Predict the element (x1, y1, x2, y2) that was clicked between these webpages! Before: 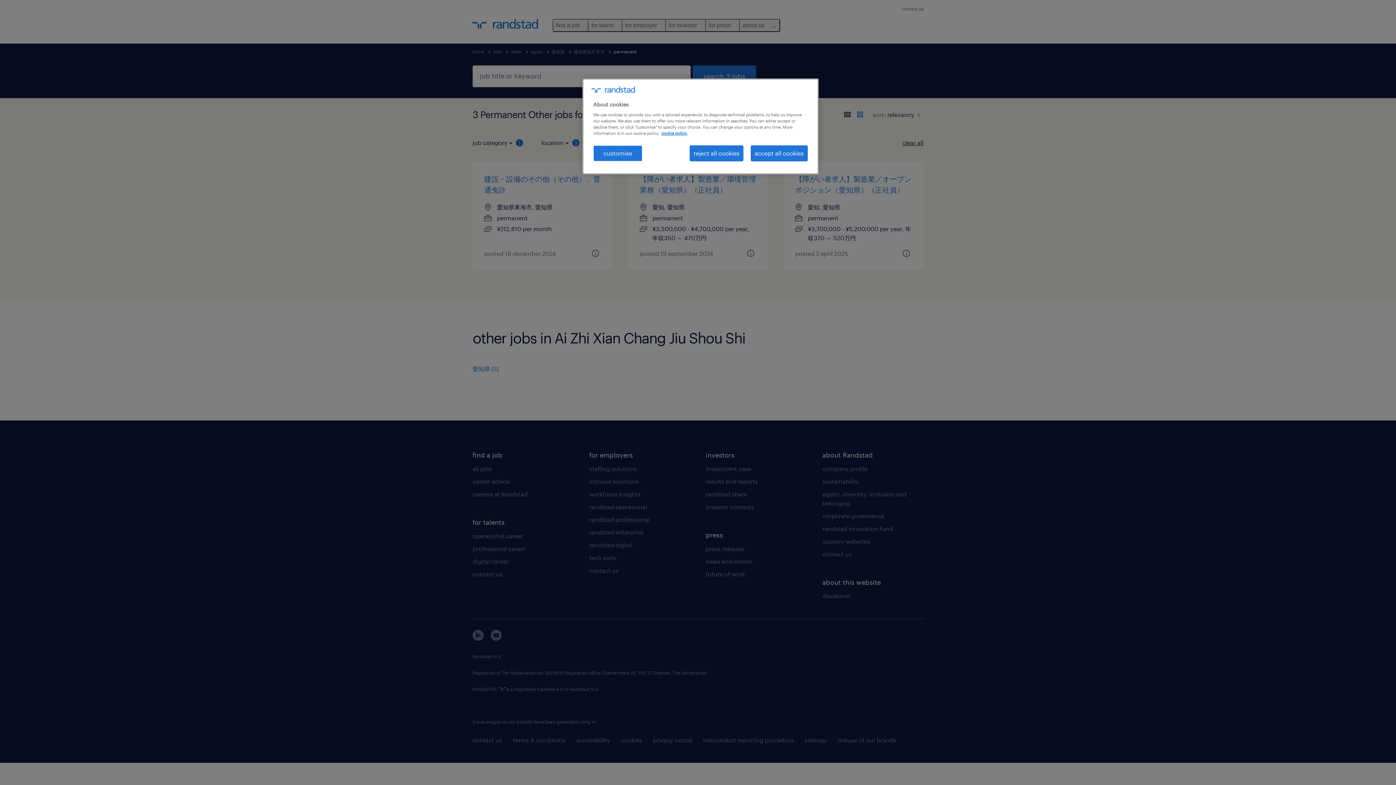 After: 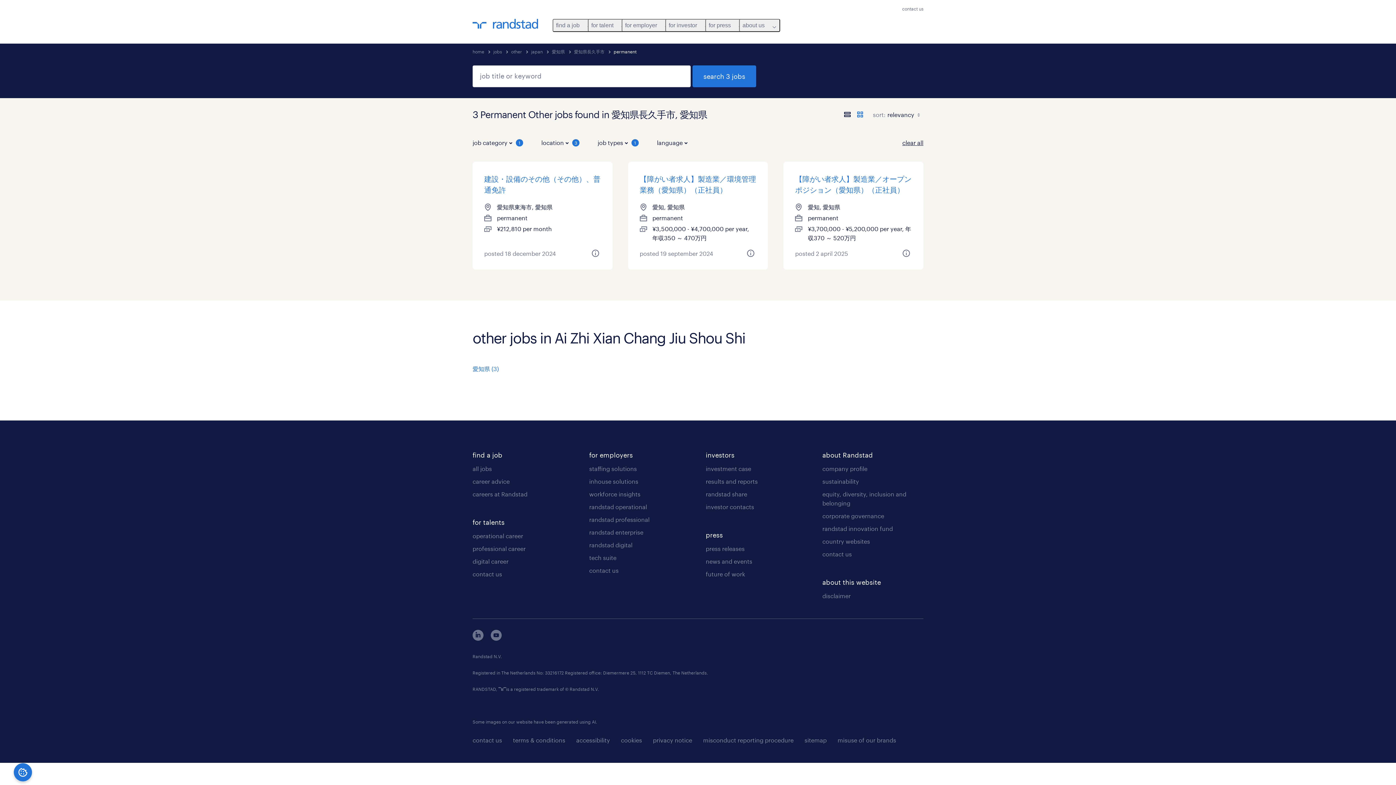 Action: bbox: (689, 145, 743, 161) label: reject all cookies